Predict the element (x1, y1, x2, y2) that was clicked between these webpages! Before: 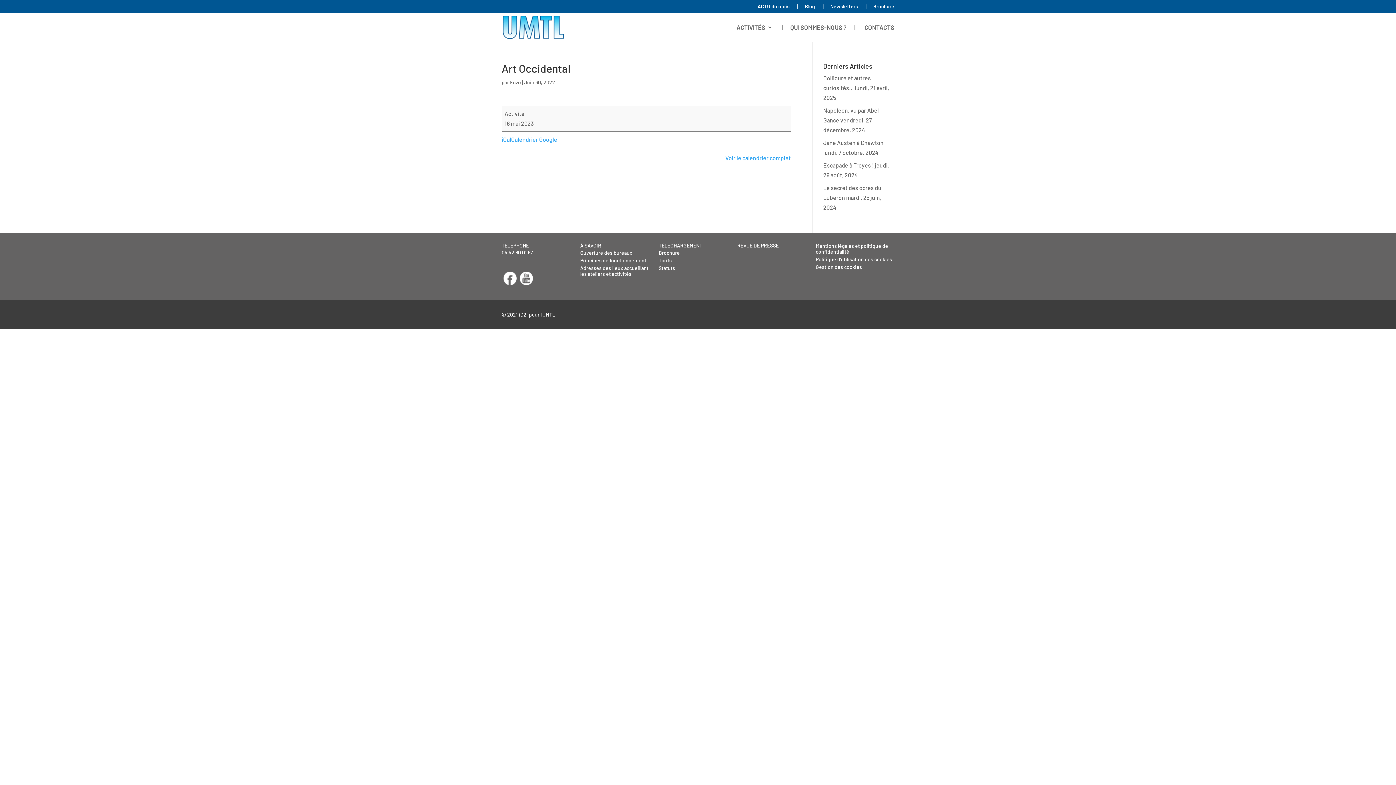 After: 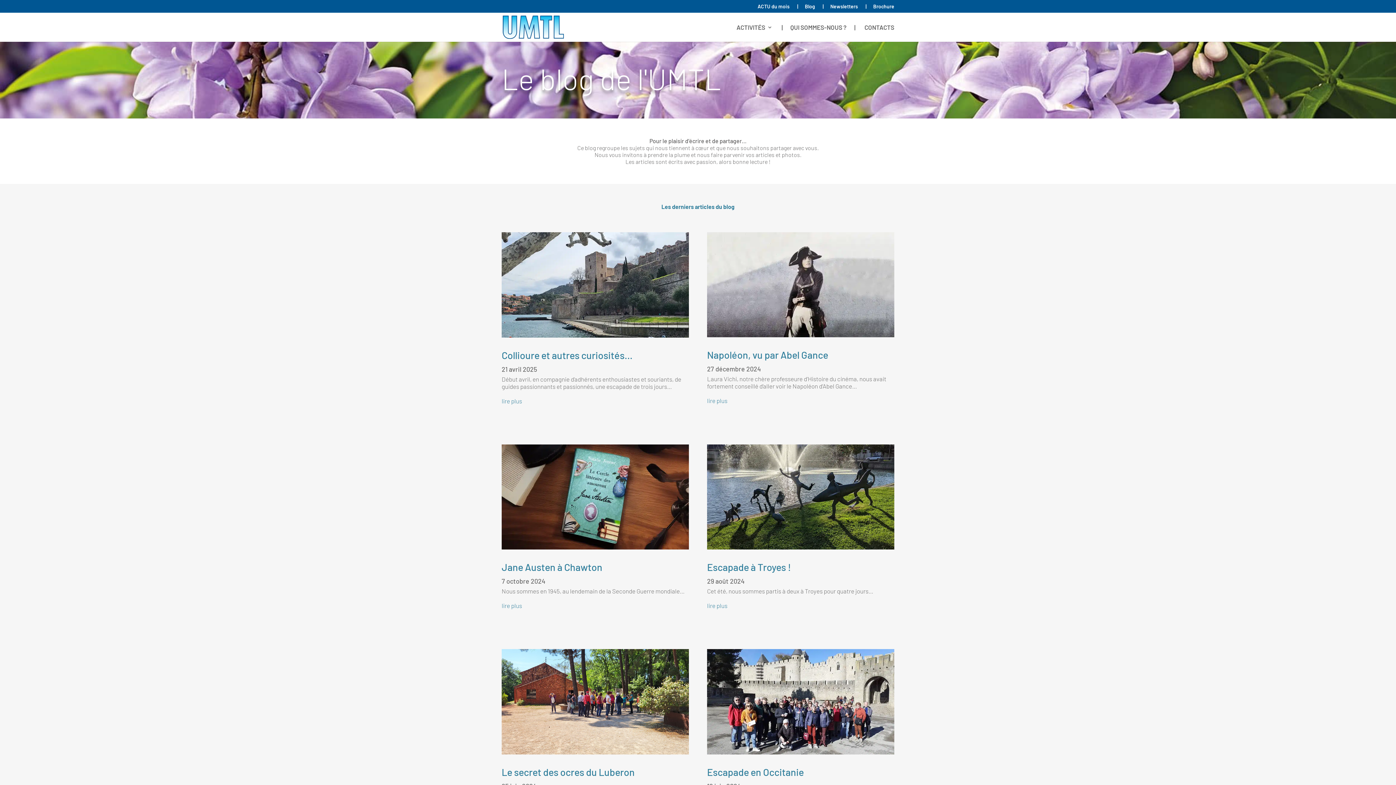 Action: label: Blog       | bbox: (805, 3, 824, 12)